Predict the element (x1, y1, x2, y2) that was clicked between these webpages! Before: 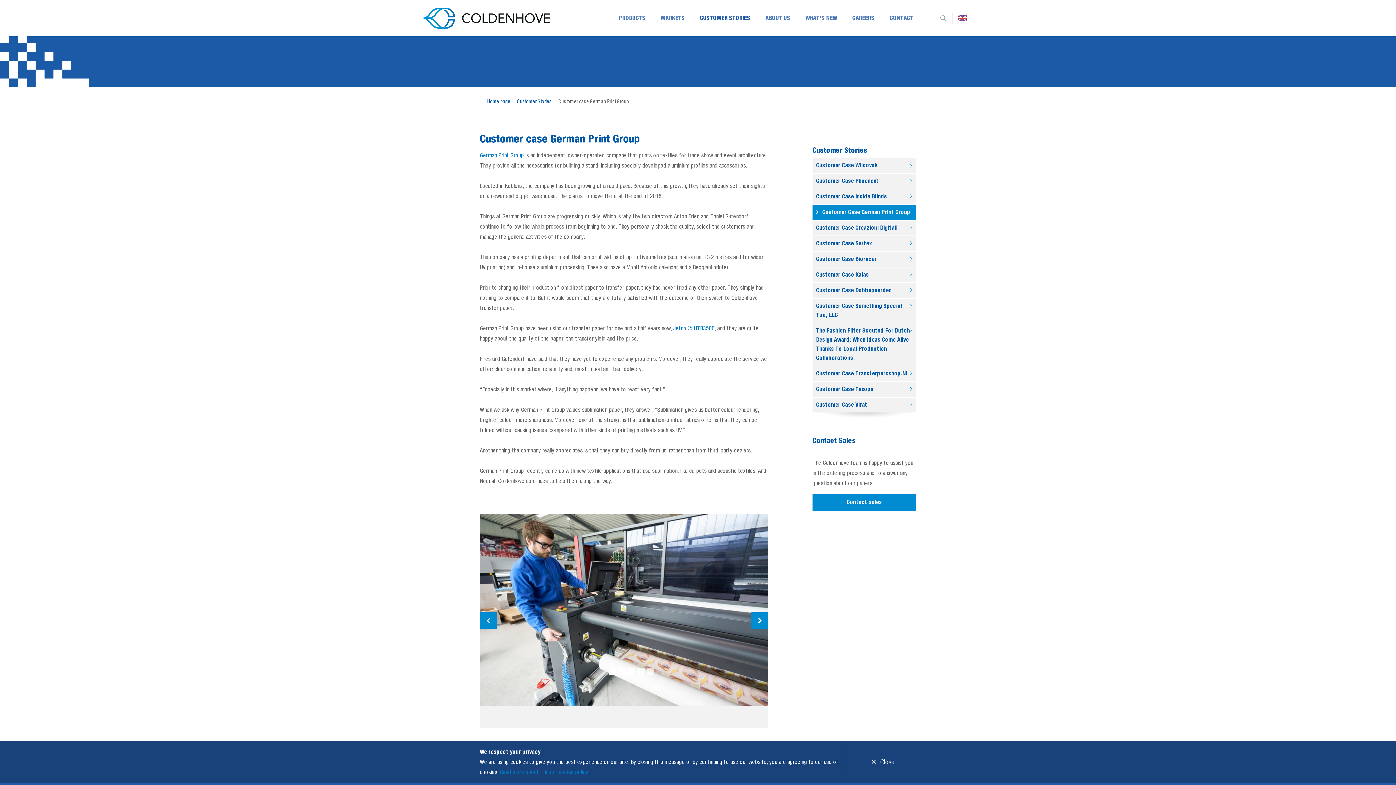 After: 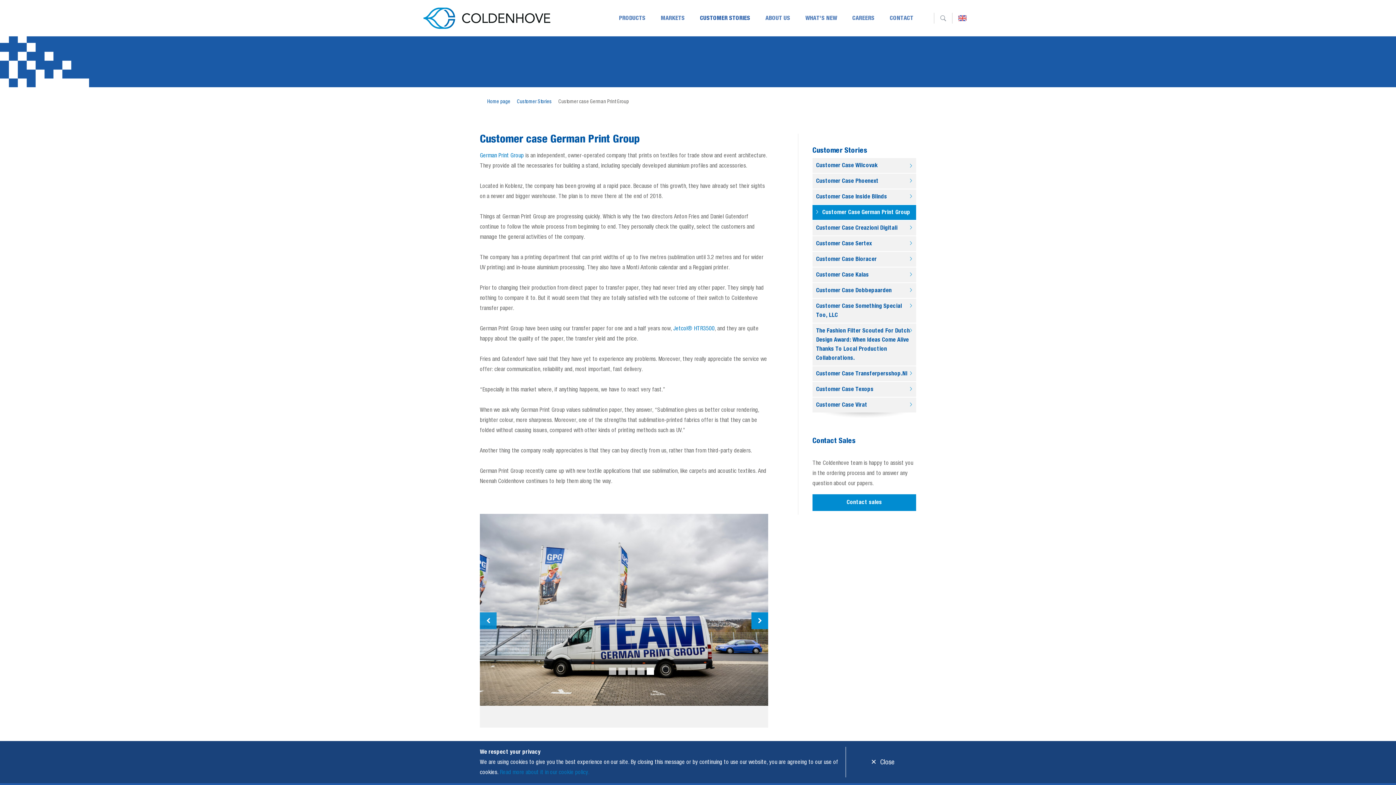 Action: bbox: (480, 612, 496, 629) label: Previous